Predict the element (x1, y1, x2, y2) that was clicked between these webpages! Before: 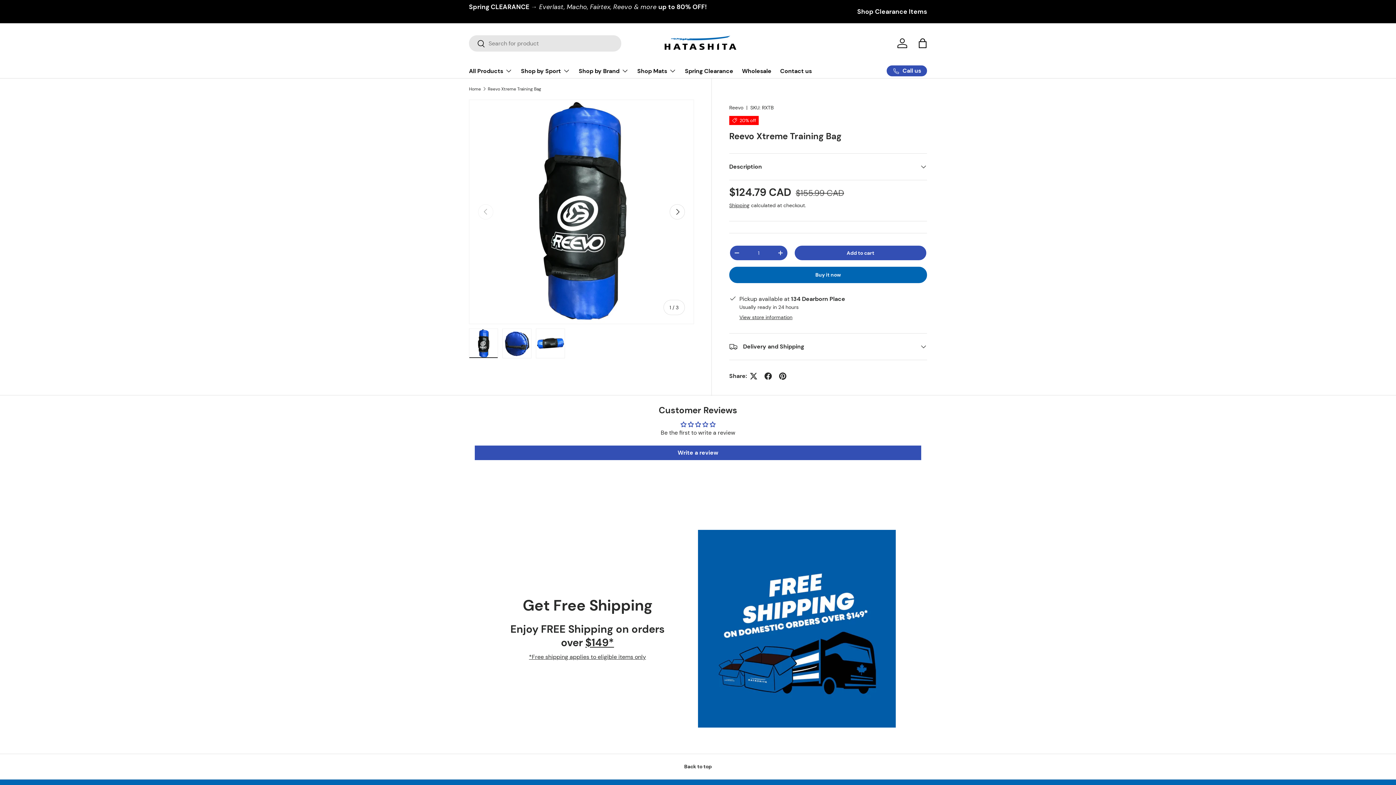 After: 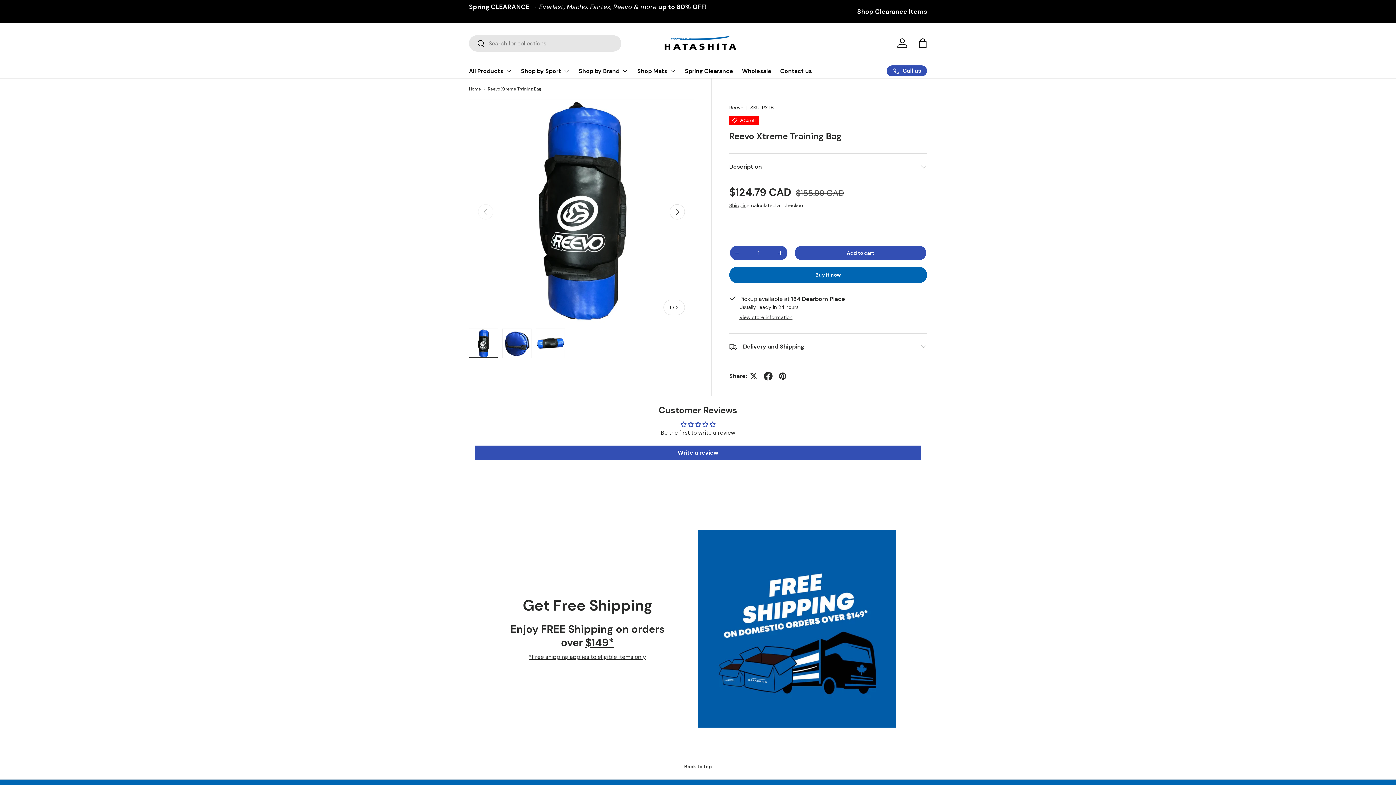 Action: bbox: (761, 368, 775, 383)